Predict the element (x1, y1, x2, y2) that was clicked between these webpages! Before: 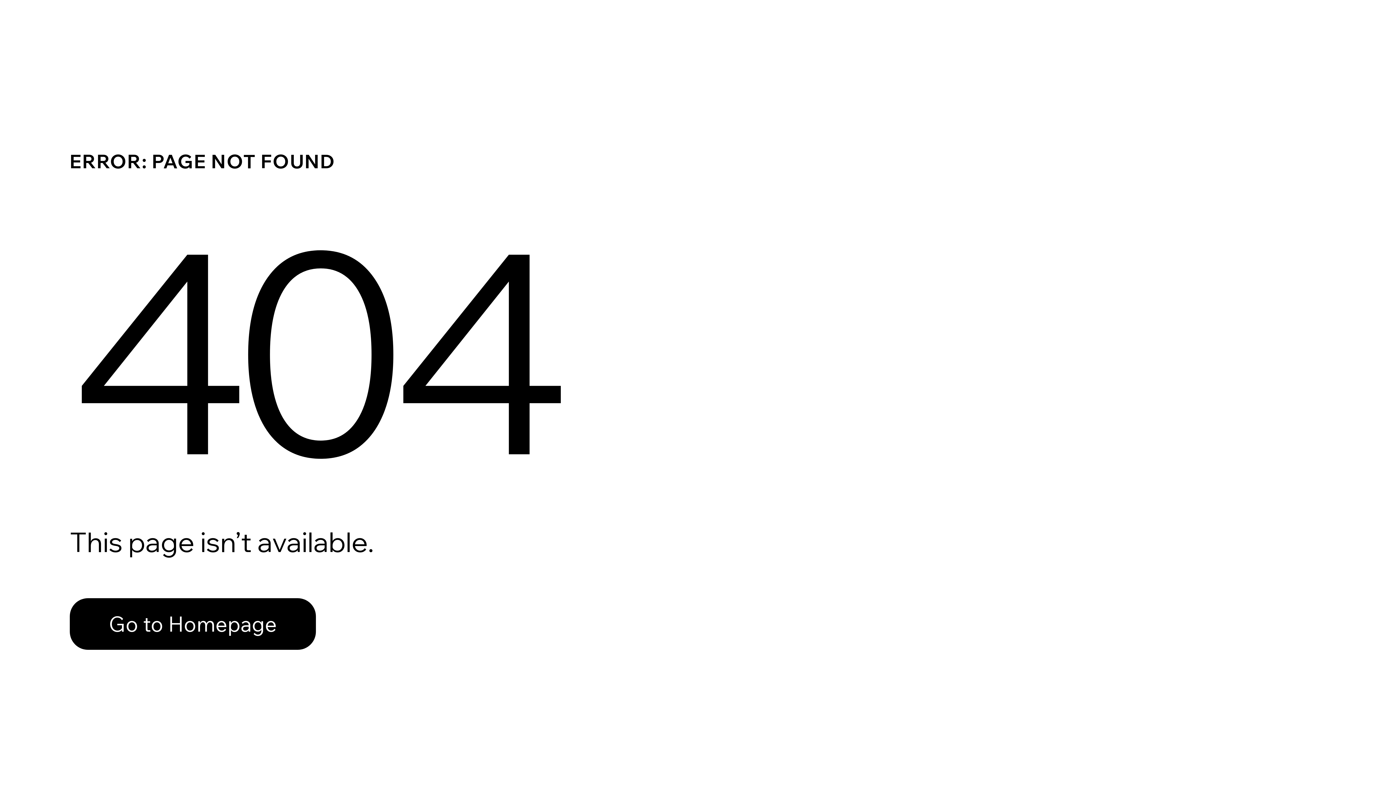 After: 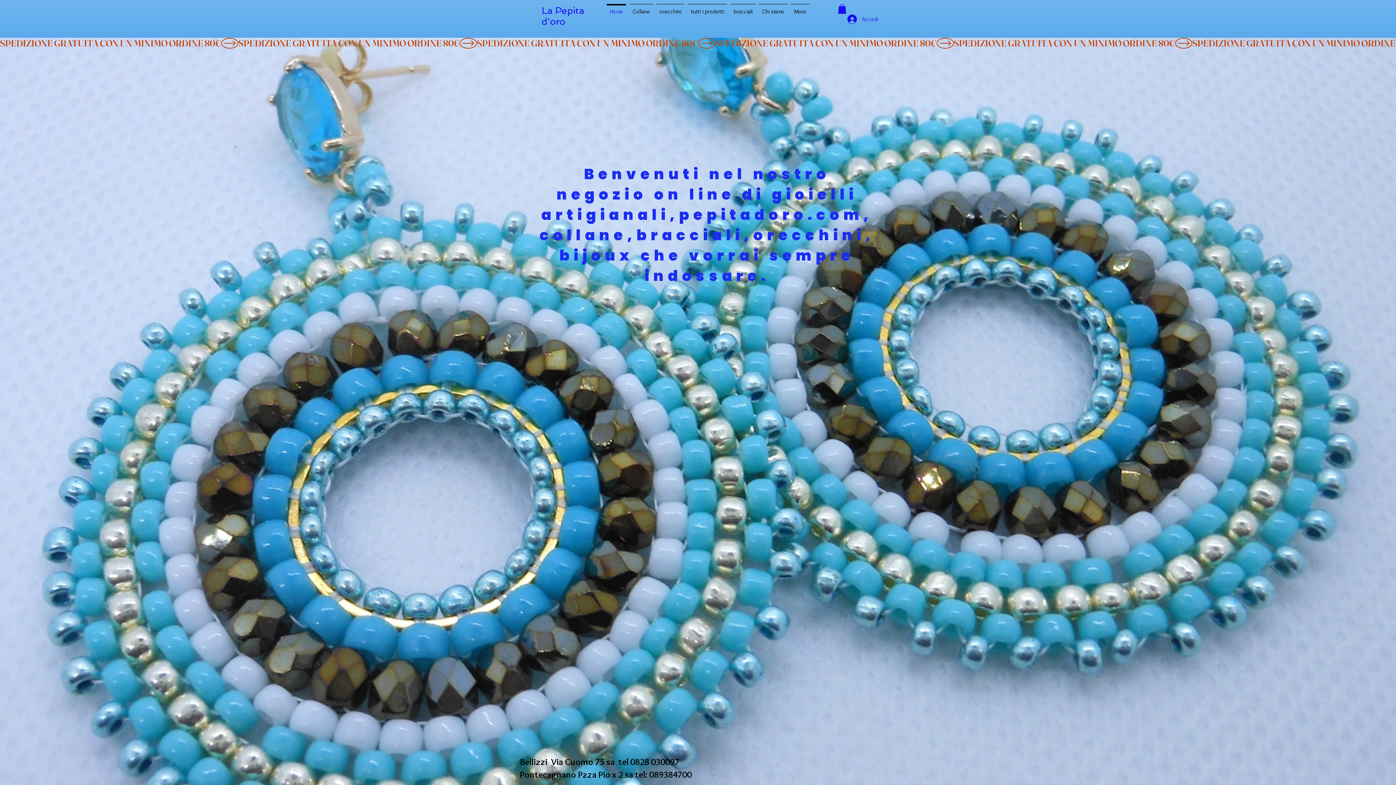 Action: label: Go to Homepage bbox: (69, 598, 316, 650)